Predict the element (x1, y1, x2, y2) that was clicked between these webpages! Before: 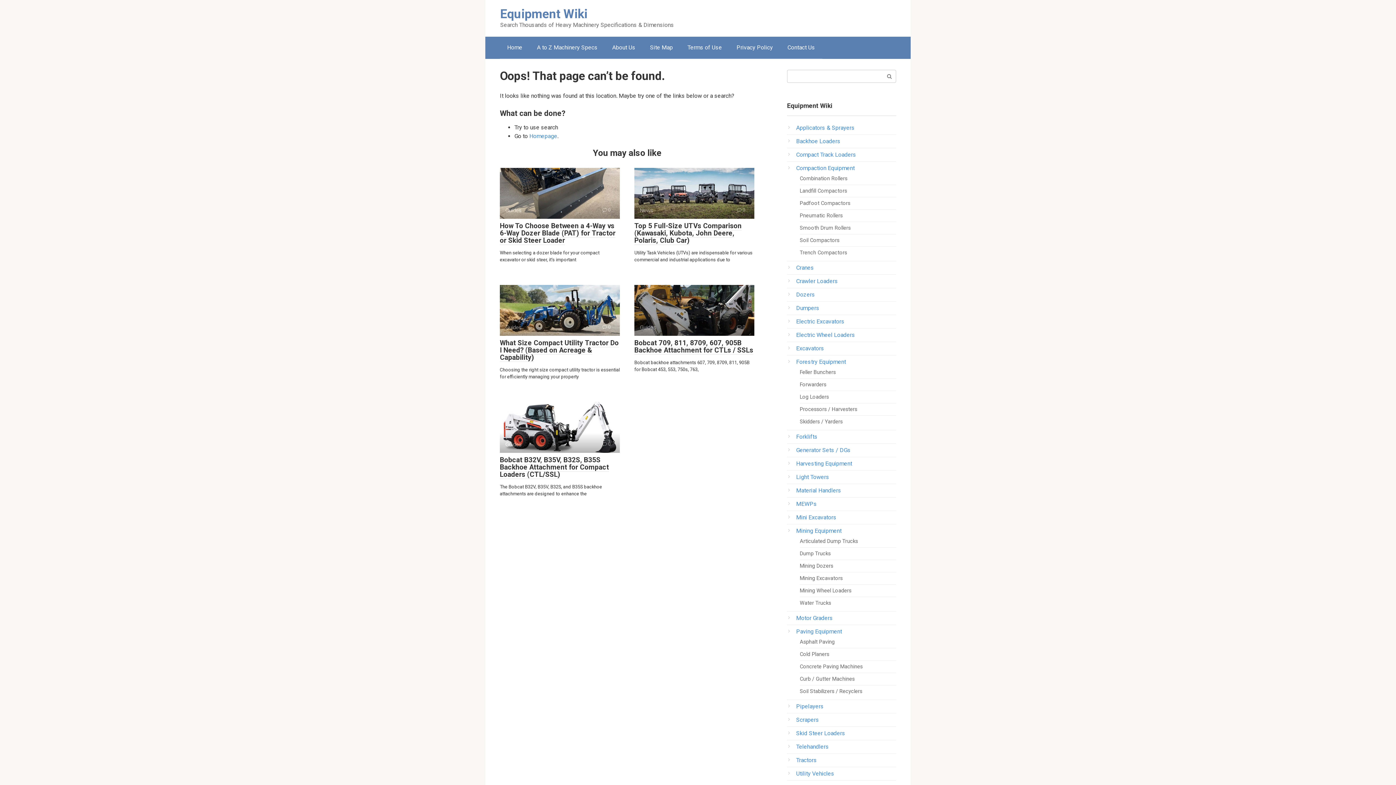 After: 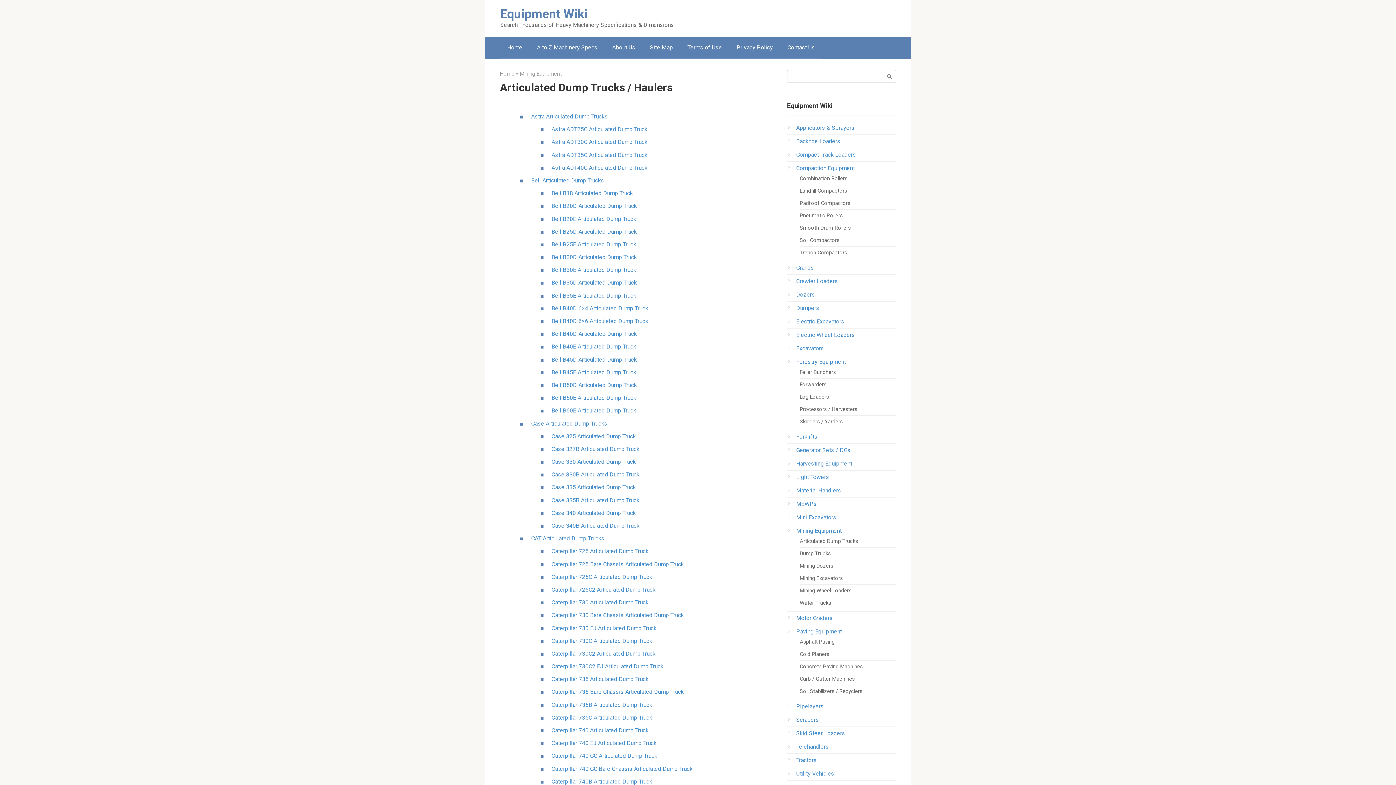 Action: bbox: (800, 538, 858, 544) label: Articulated Dump Trucks